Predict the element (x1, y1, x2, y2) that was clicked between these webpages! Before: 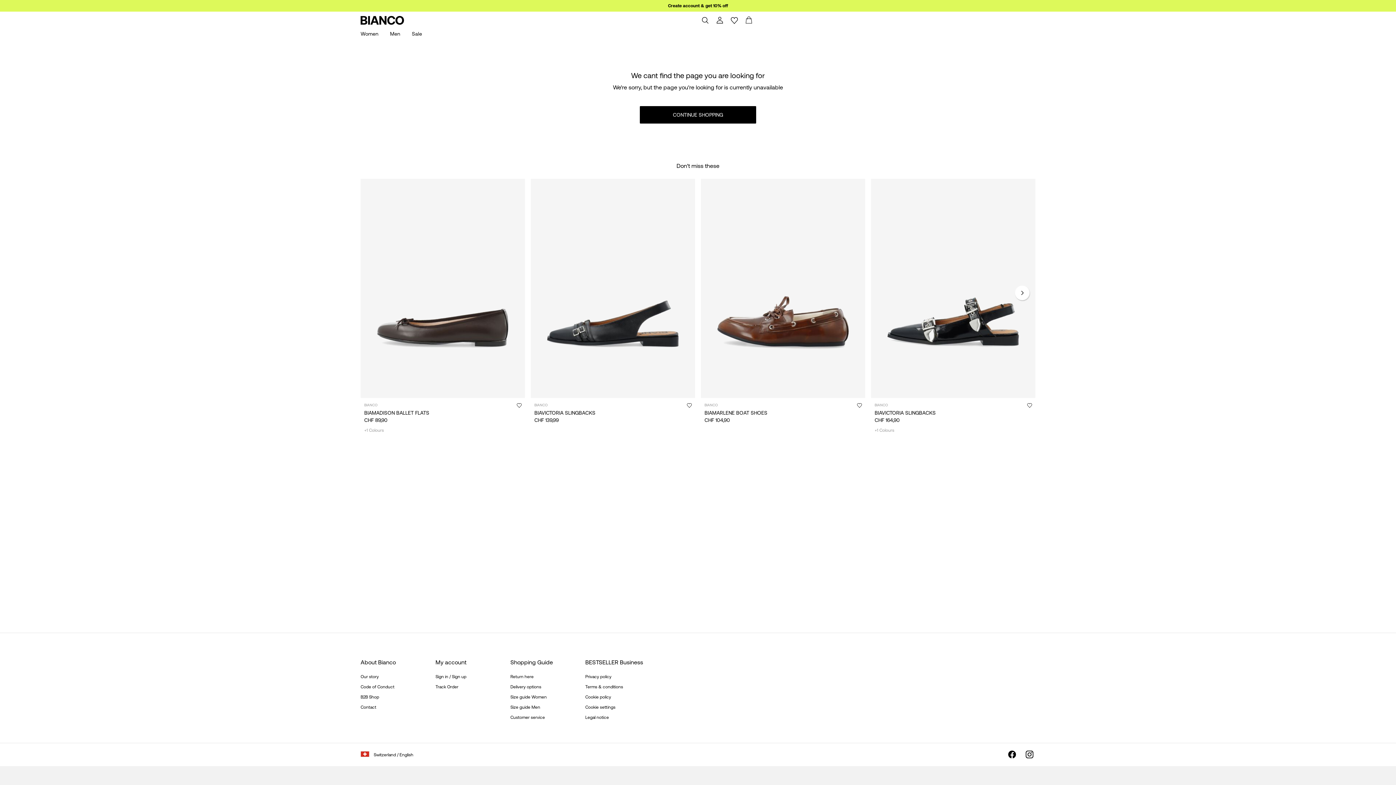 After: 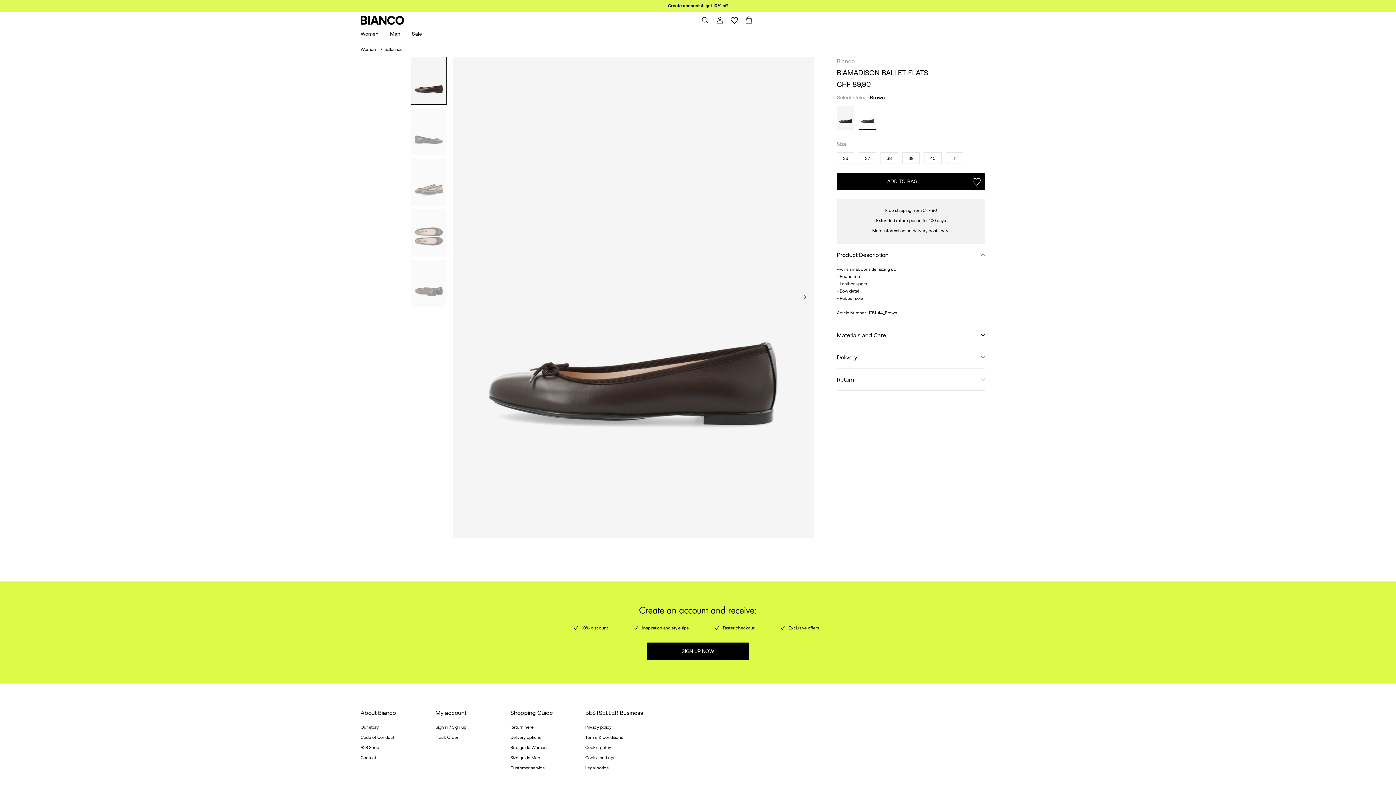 Action: bbox: (364, 427, 514, 433) label: +1 Colours